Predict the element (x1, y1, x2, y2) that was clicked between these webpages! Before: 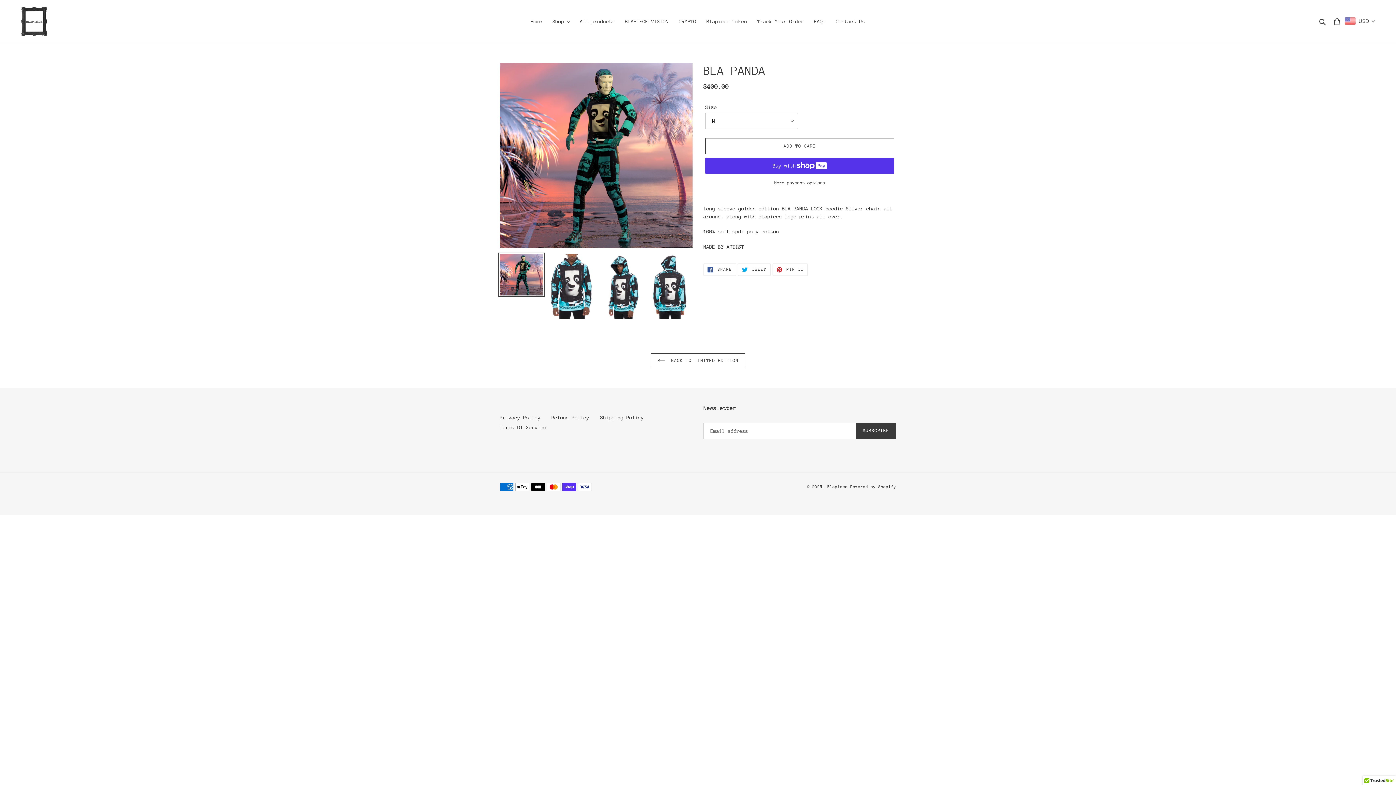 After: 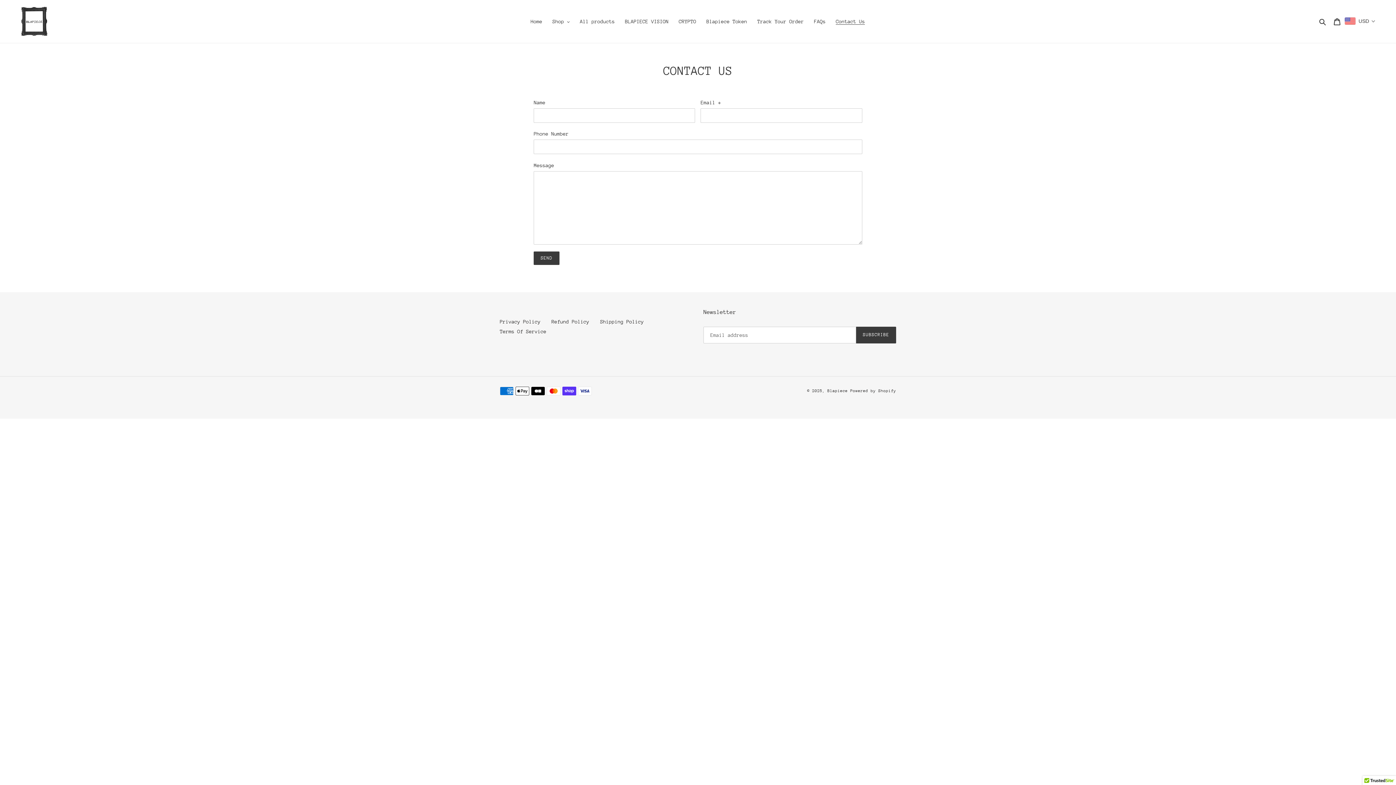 Action: bbox: (832, 16, 868, 26) label: Contact Us